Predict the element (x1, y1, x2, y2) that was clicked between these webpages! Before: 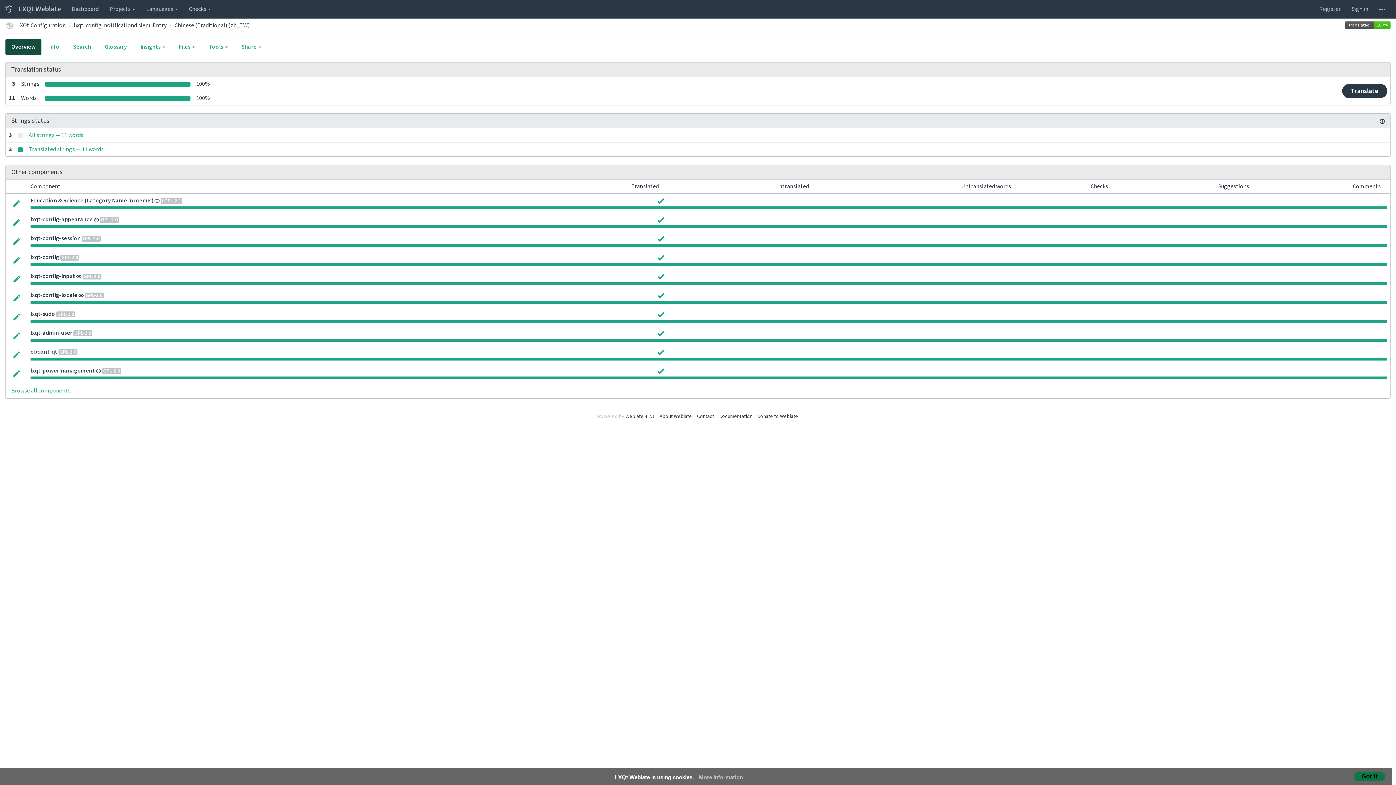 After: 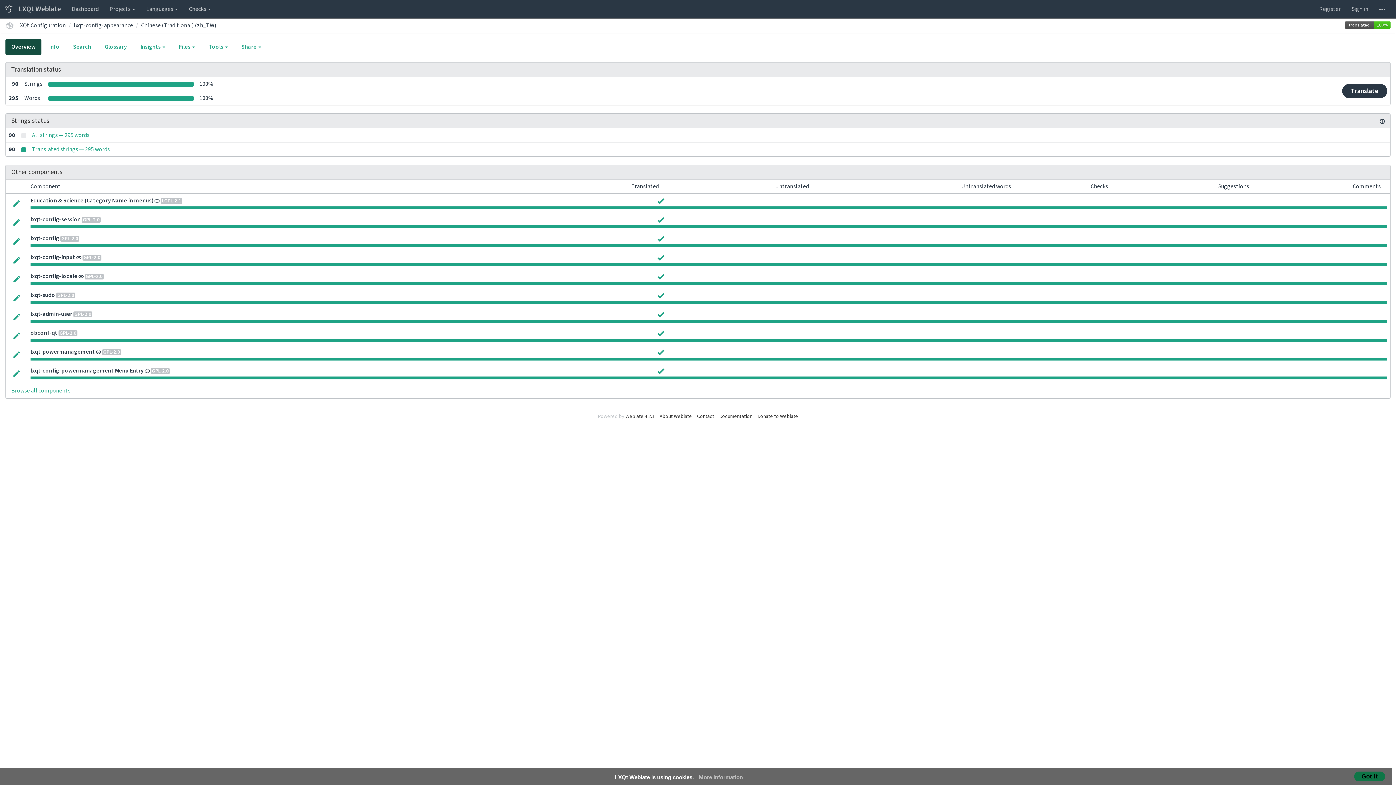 Action: label: lxqt-config-appearance bbox: (30, 215, 92, 223)